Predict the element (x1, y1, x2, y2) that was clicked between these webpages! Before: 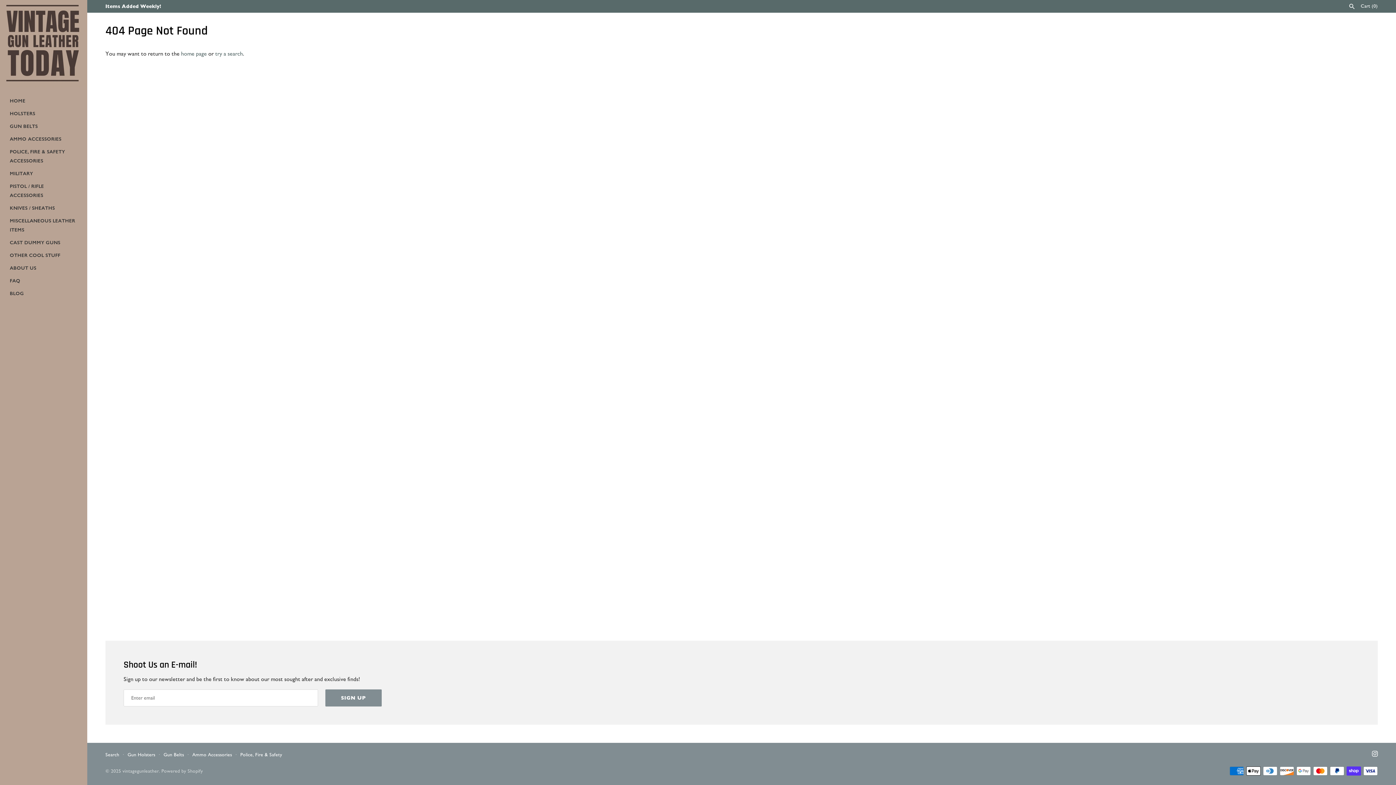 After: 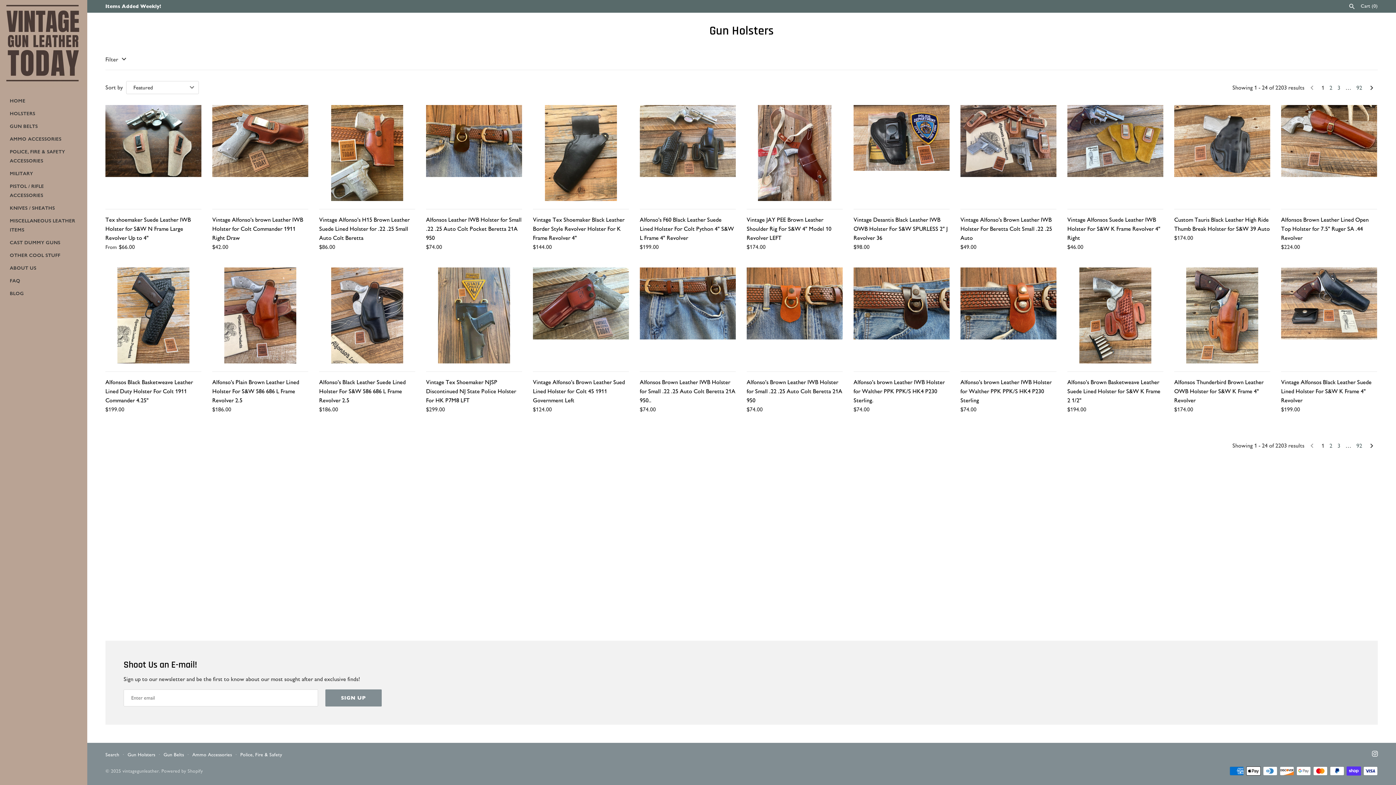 Action: label: Gun Holsters bbox: (127, 752, 155, 758)